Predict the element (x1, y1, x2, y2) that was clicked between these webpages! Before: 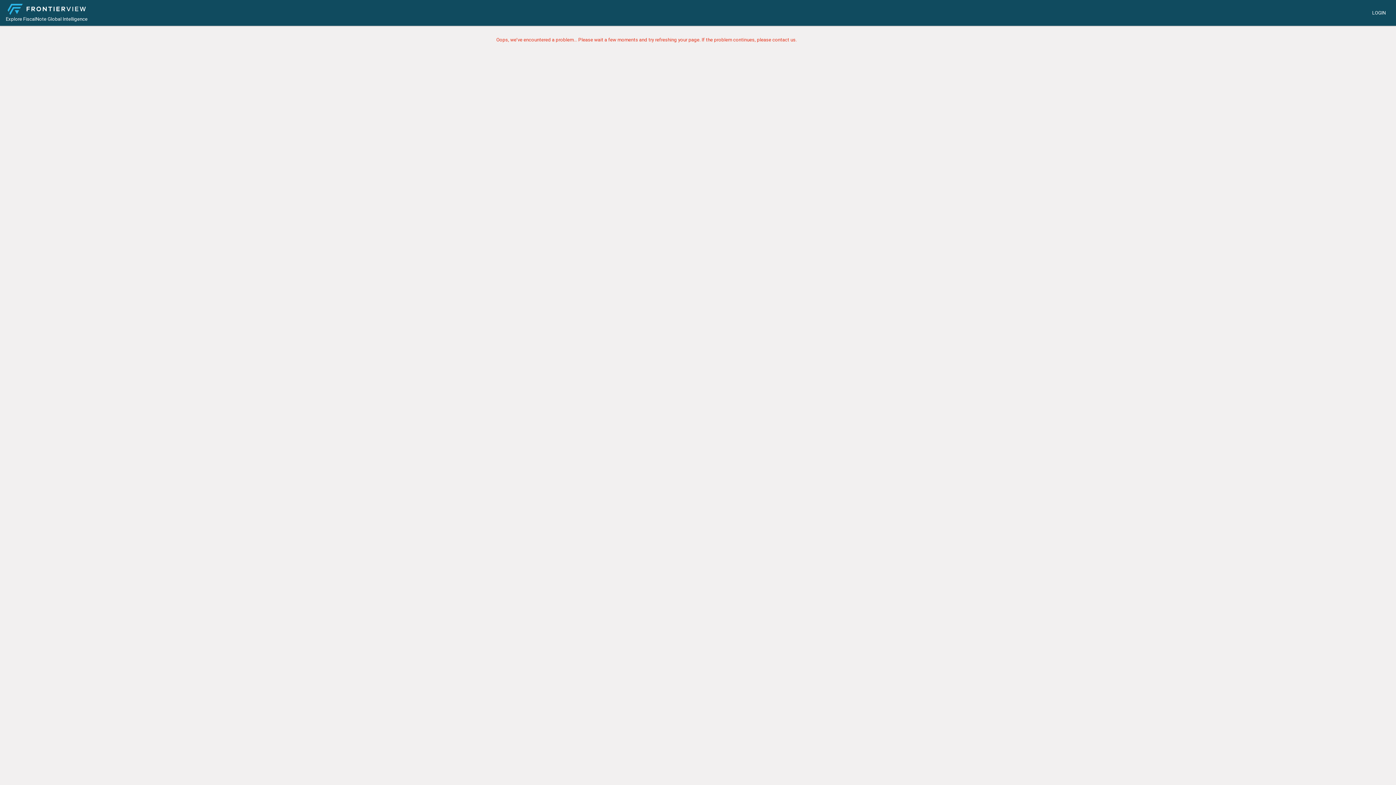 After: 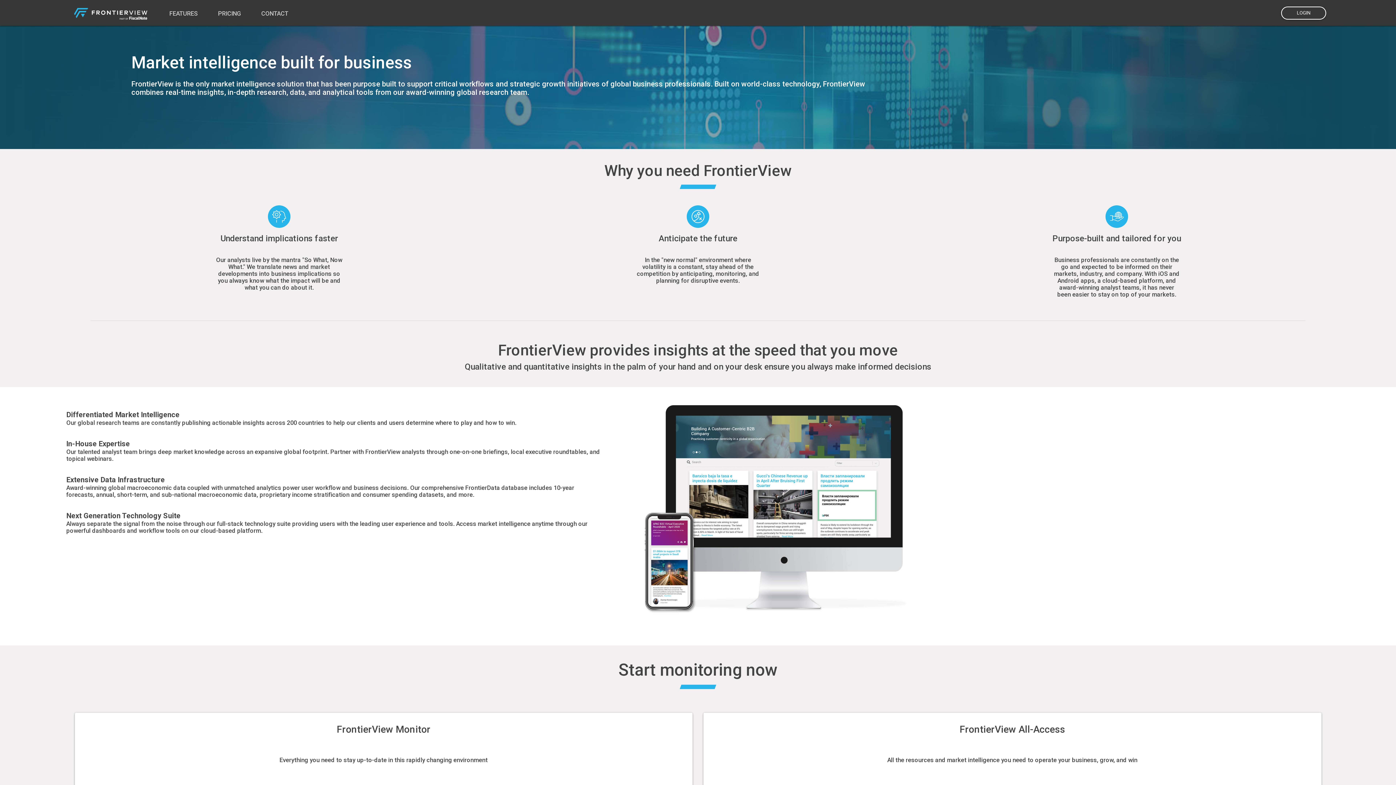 Action: bbox: (5, 2, 88, 14)